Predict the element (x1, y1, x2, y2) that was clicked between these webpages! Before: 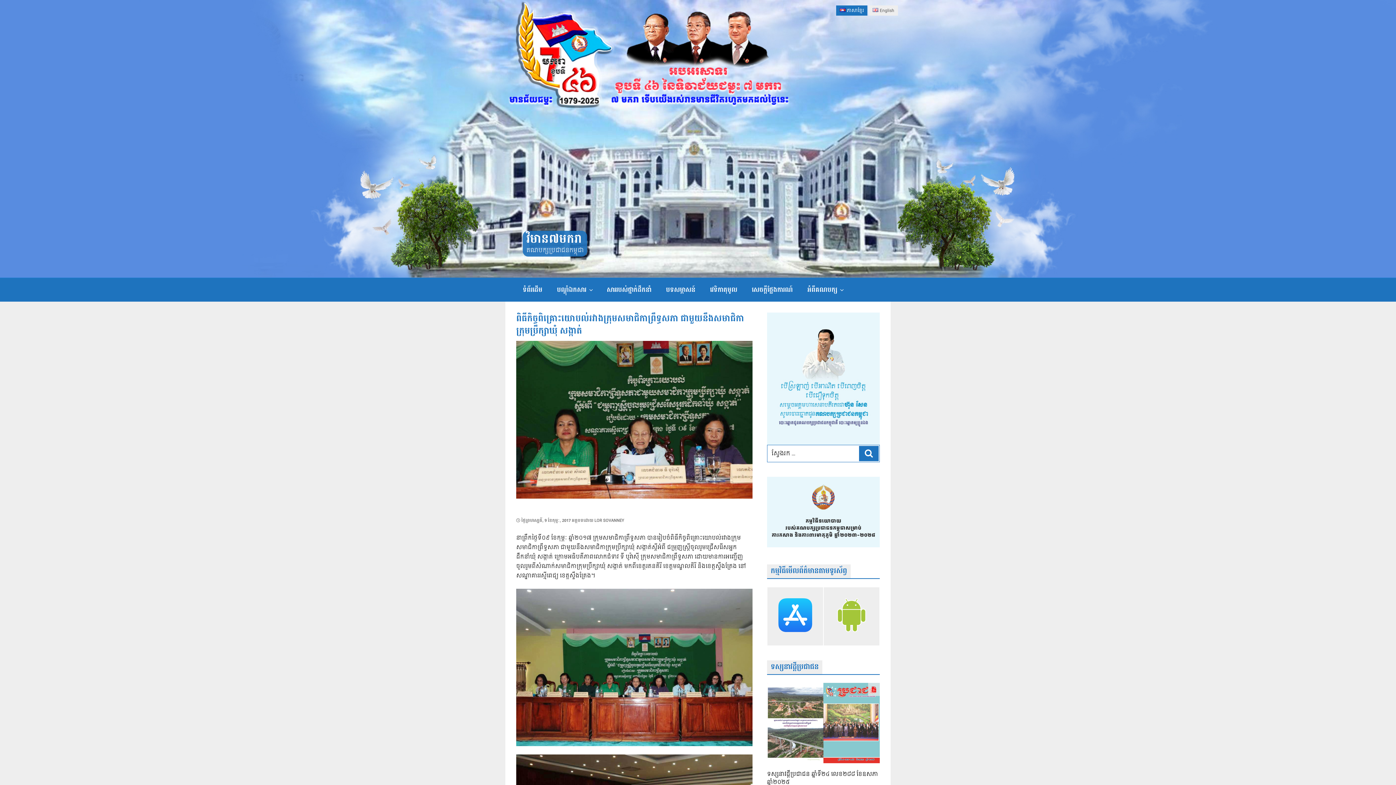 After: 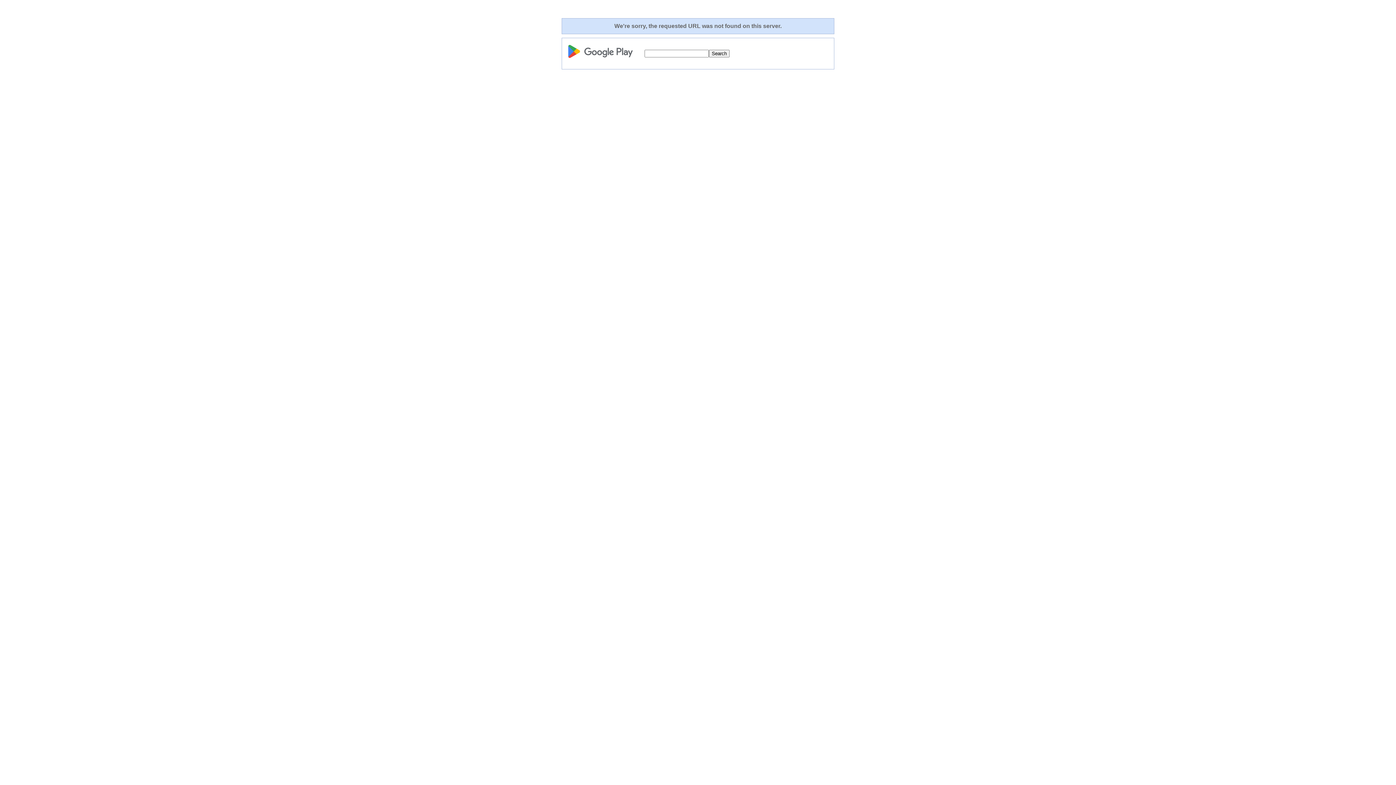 Action: bbox: (823, 587, 880, 646)